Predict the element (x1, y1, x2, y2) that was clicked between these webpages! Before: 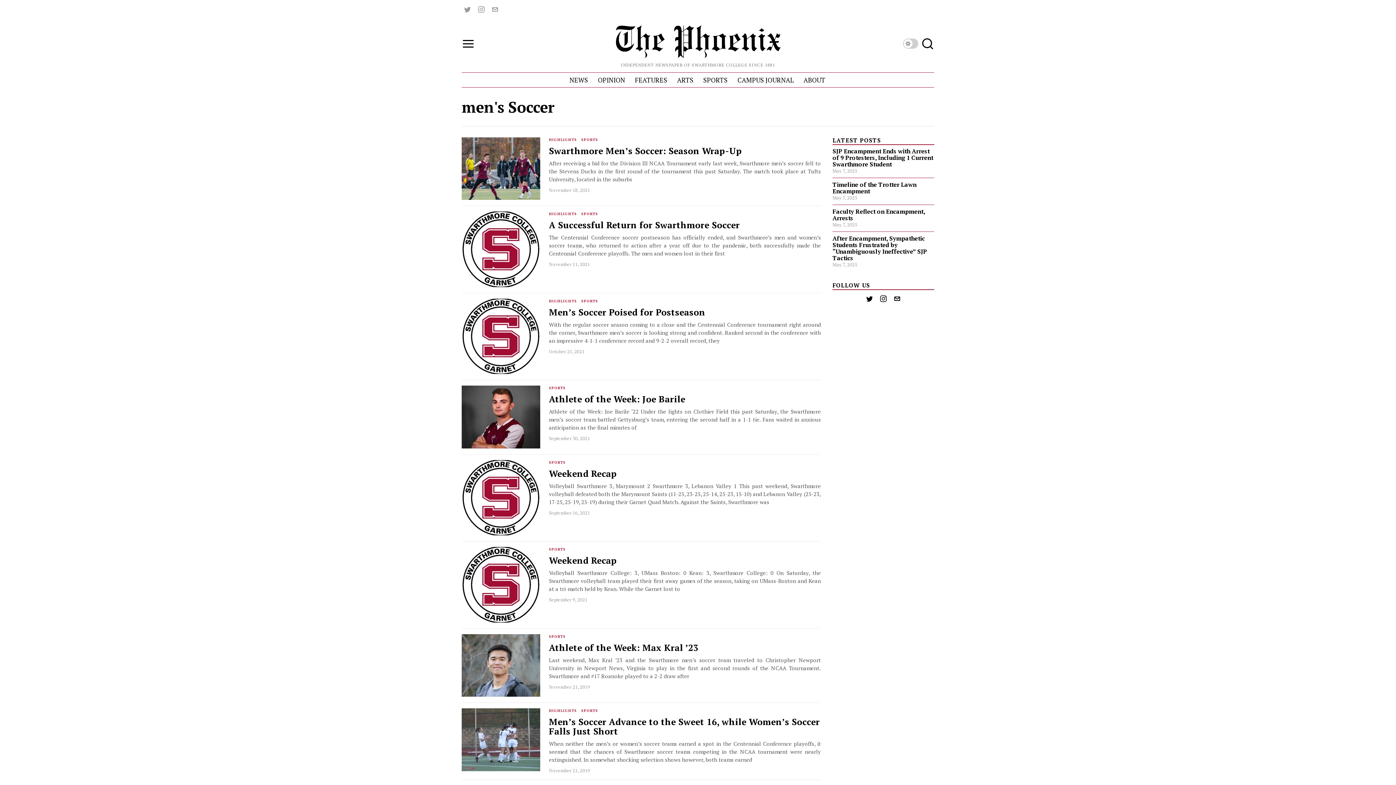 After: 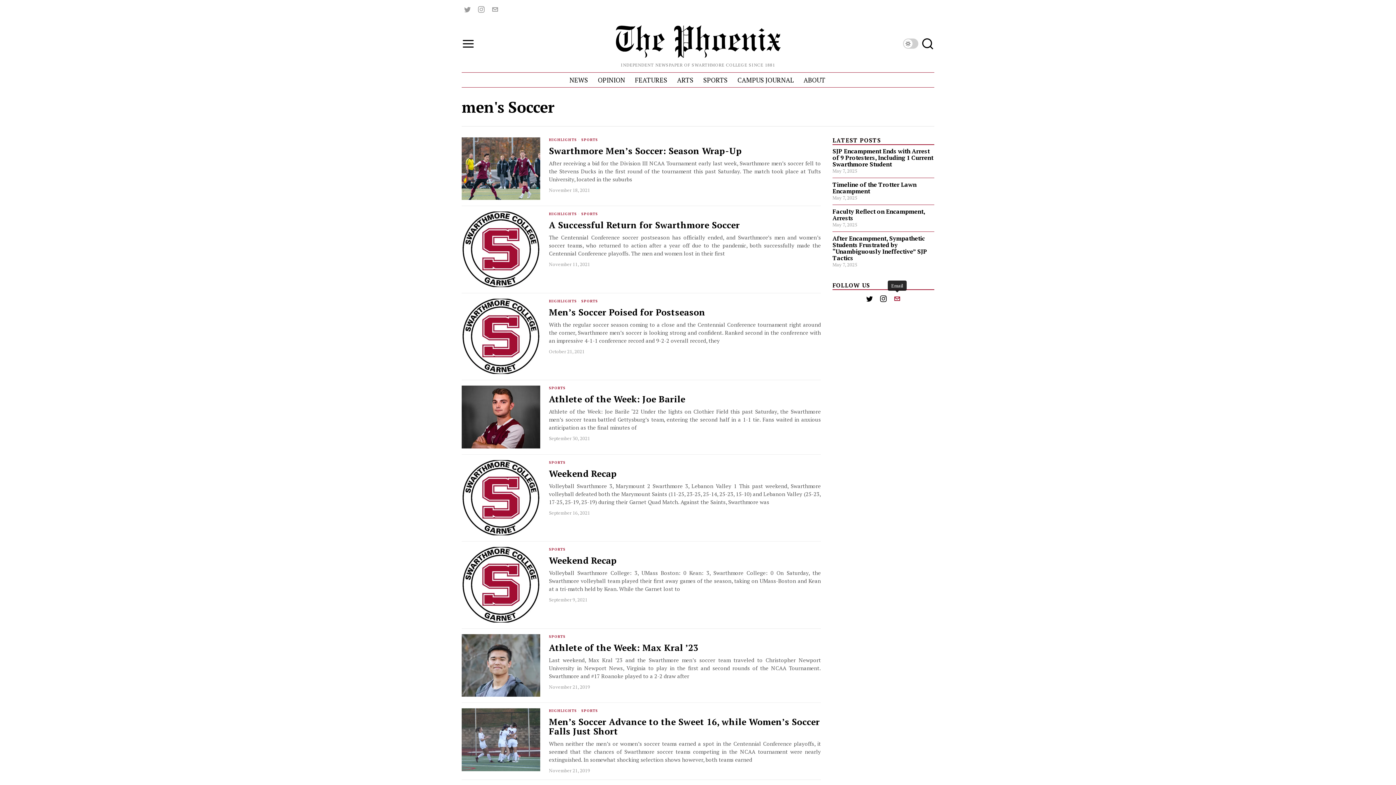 Action: bbox: (891, 292, 903, 304) label: Email